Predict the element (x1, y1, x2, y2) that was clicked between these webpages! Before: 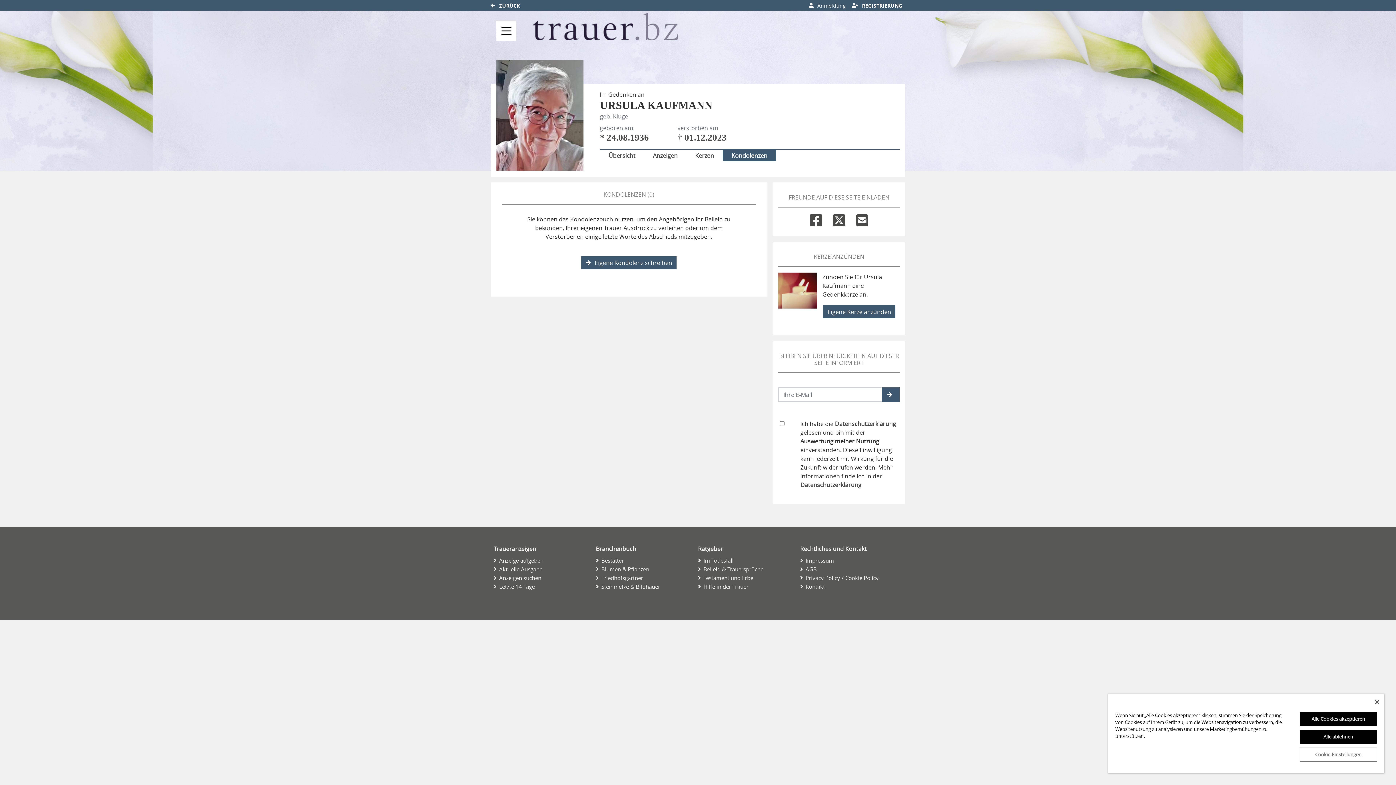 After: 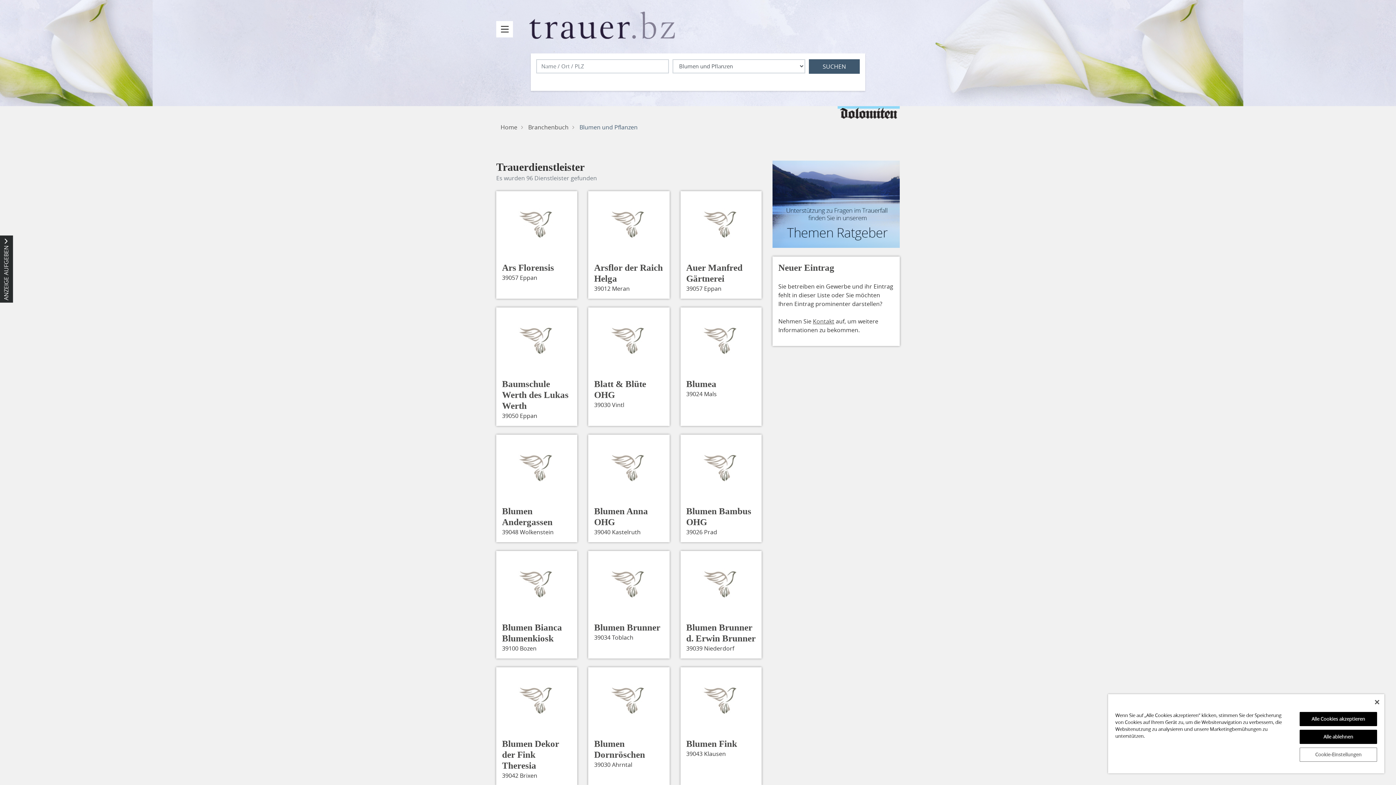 Action: label: Blumen & Pflanzen bbox: (601, 565, 649, 573)